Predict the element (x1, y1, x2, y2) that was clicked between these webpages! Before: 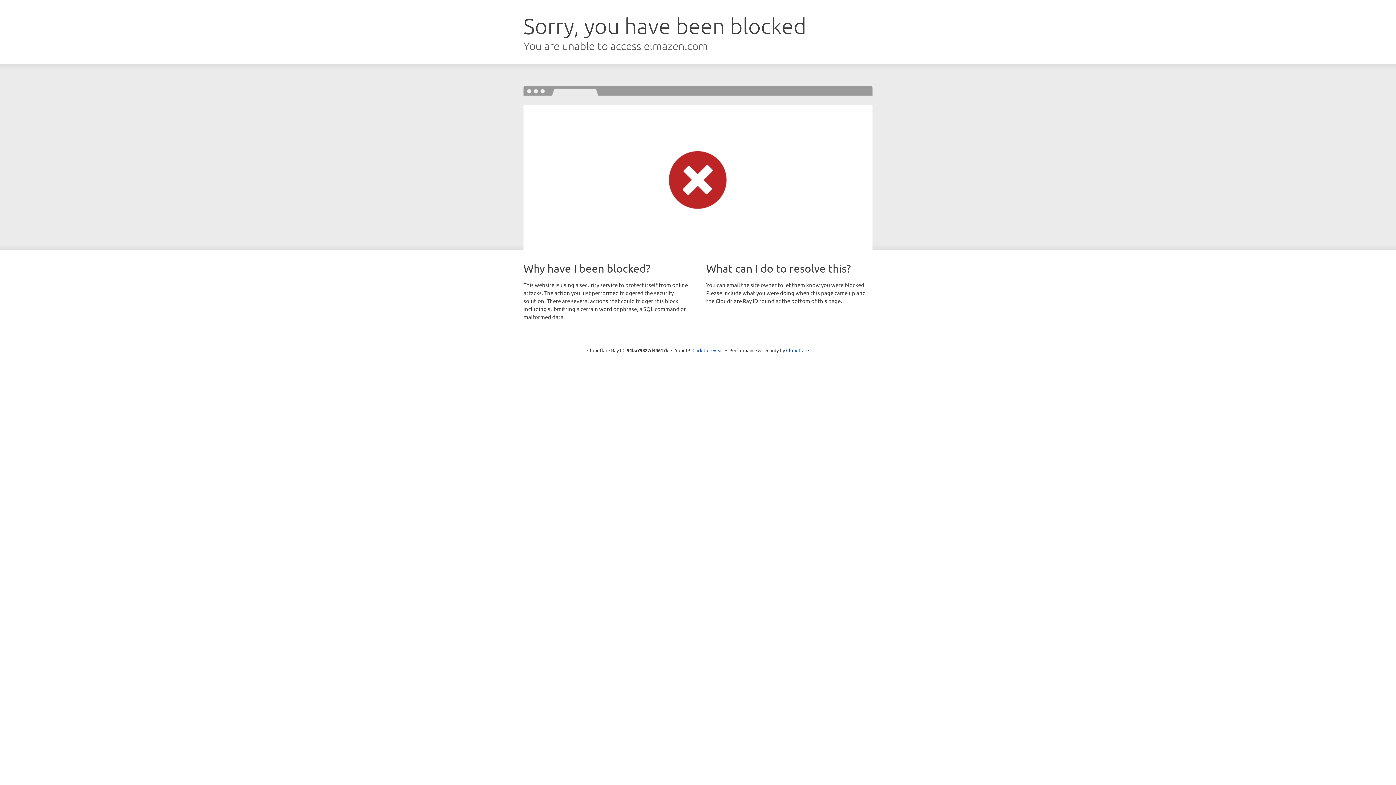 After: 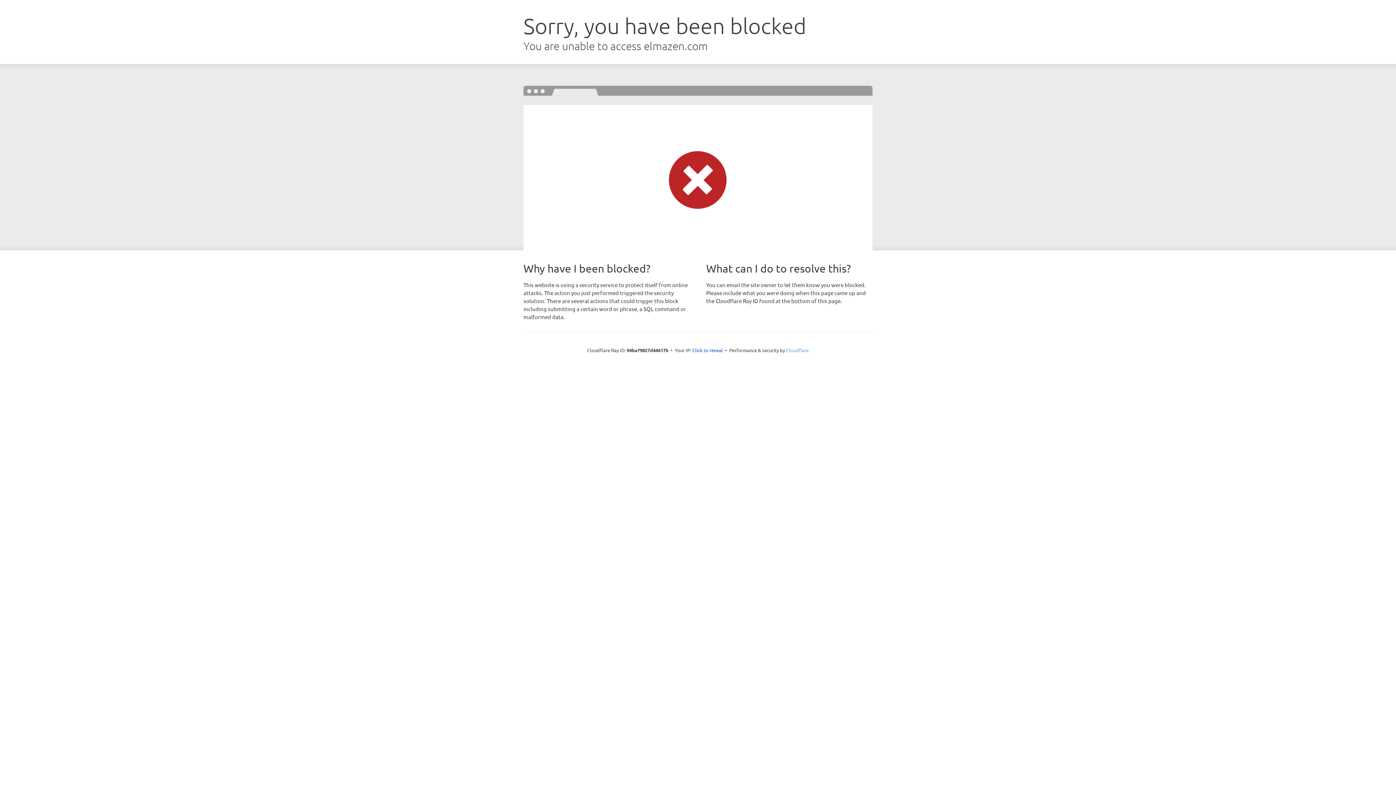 Action: label: Cloudflare bbox: (786, 347, 809, 353)